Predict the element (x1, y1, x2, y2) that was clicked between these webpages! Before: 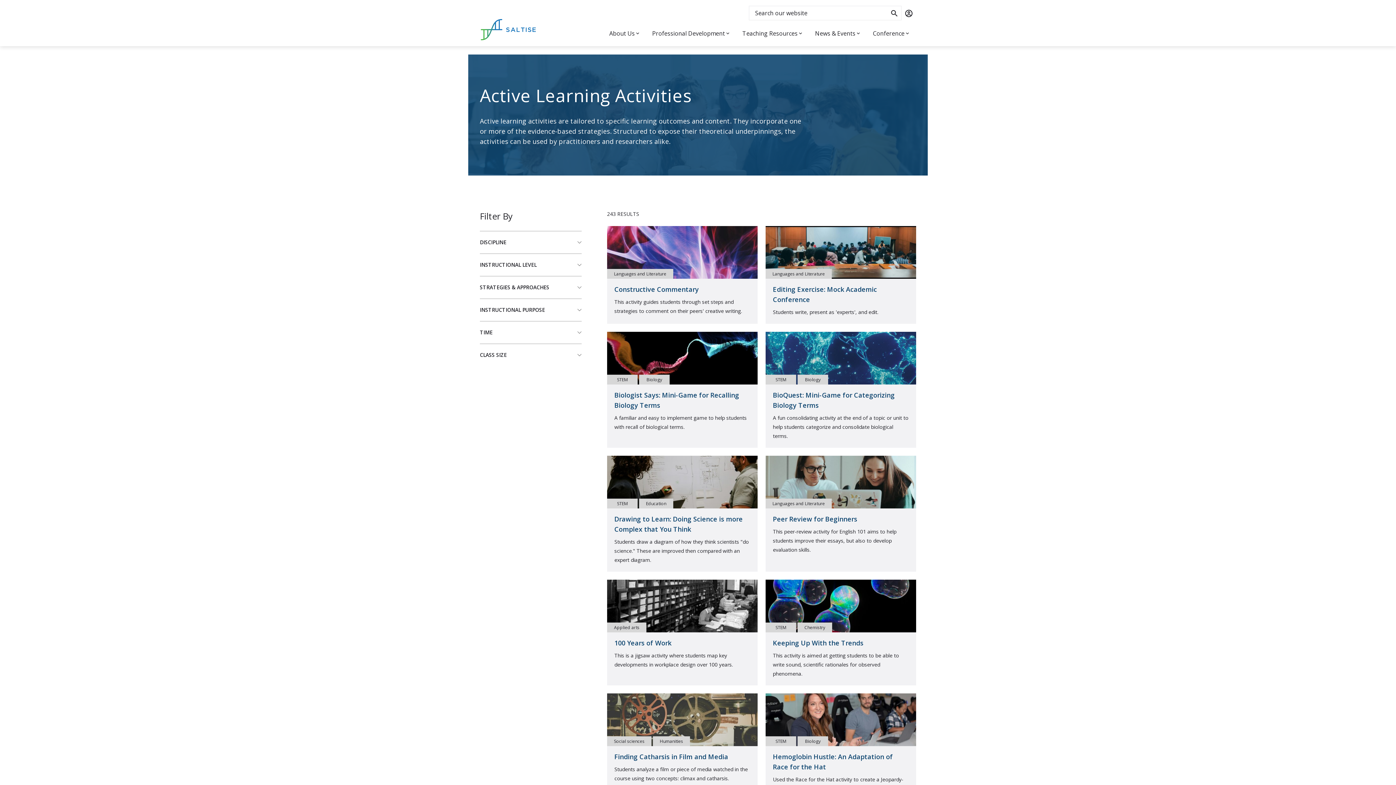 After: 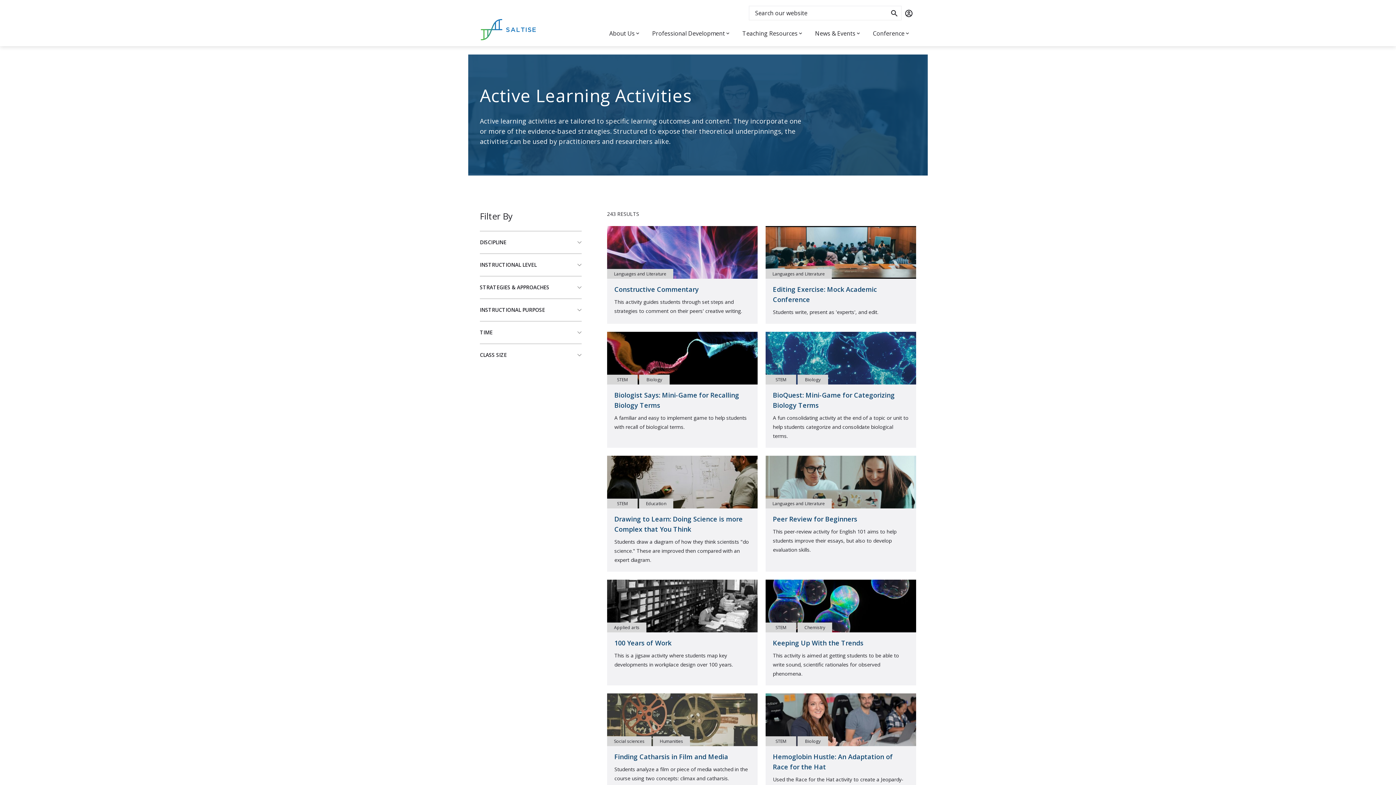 Action: label: Show Conference menu bbox: (867, 26, 916, 40)